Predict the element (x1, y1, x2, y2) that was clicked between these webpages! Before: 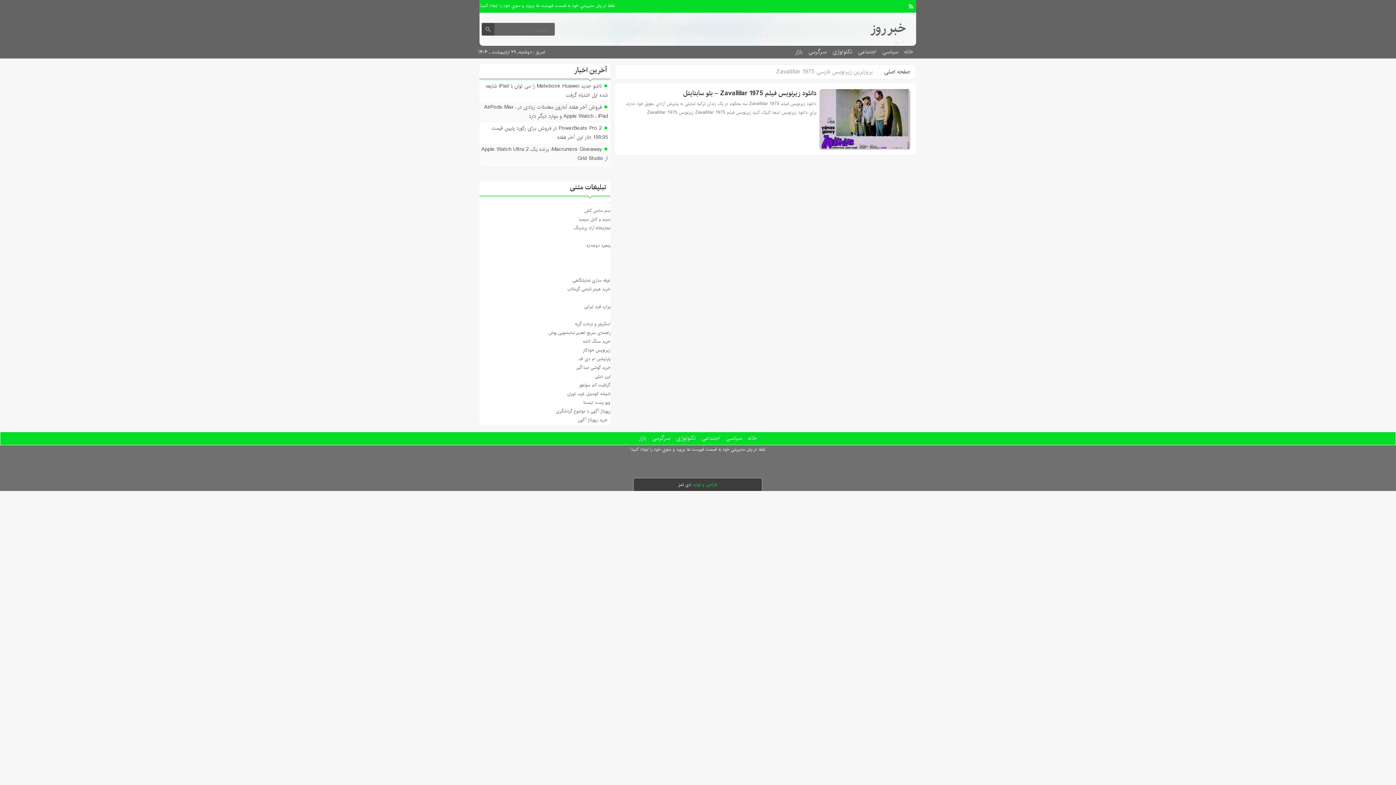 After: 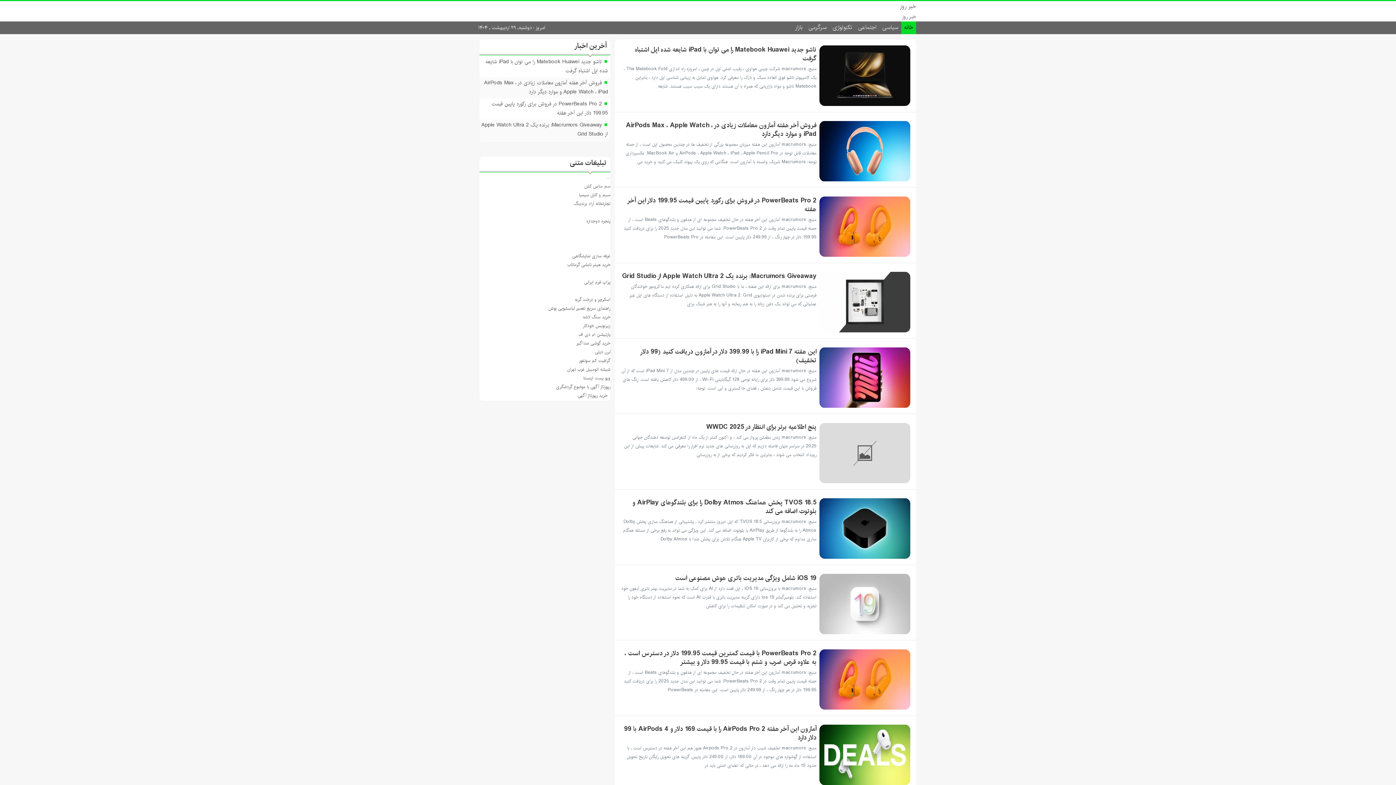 Action: label: خبر روز
خبر روز bbox: (829, 16, 916, 45)